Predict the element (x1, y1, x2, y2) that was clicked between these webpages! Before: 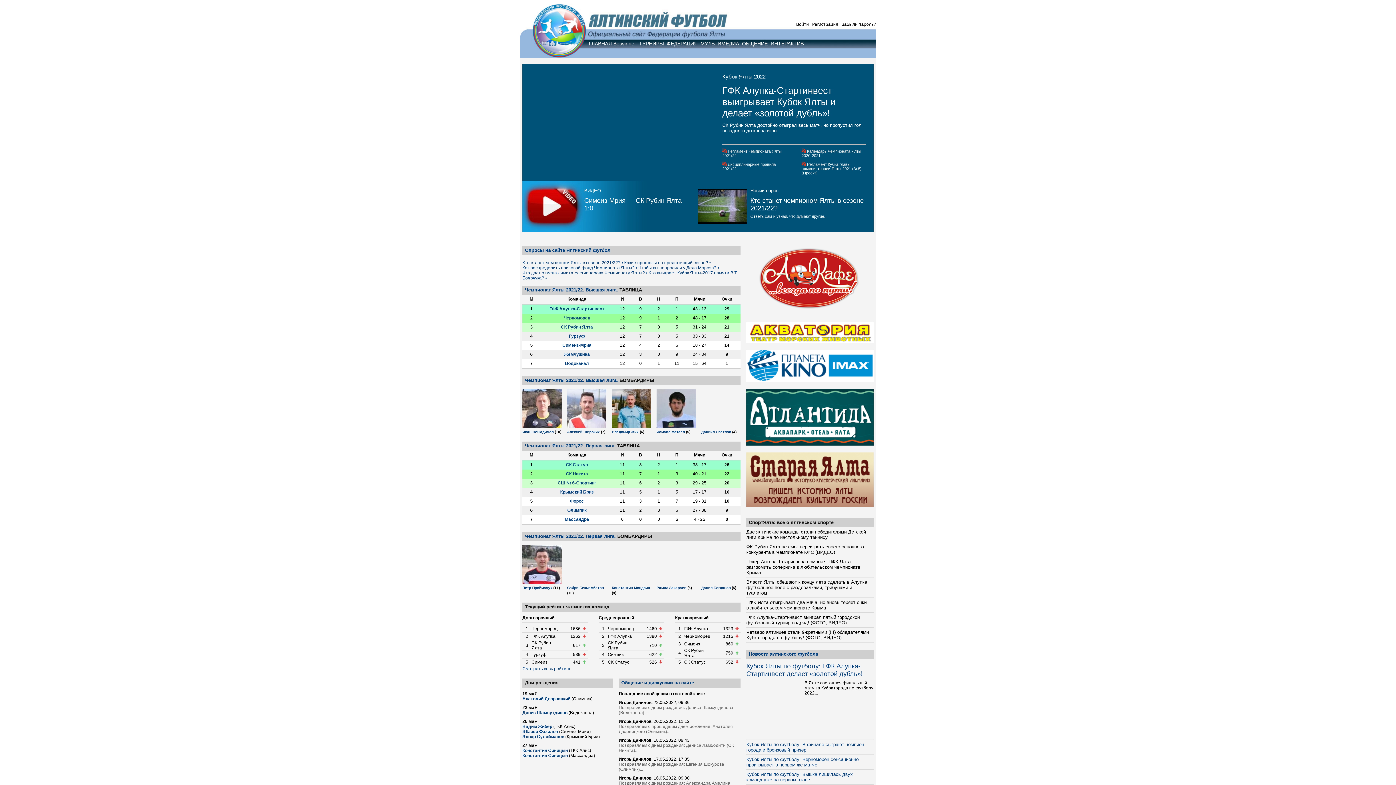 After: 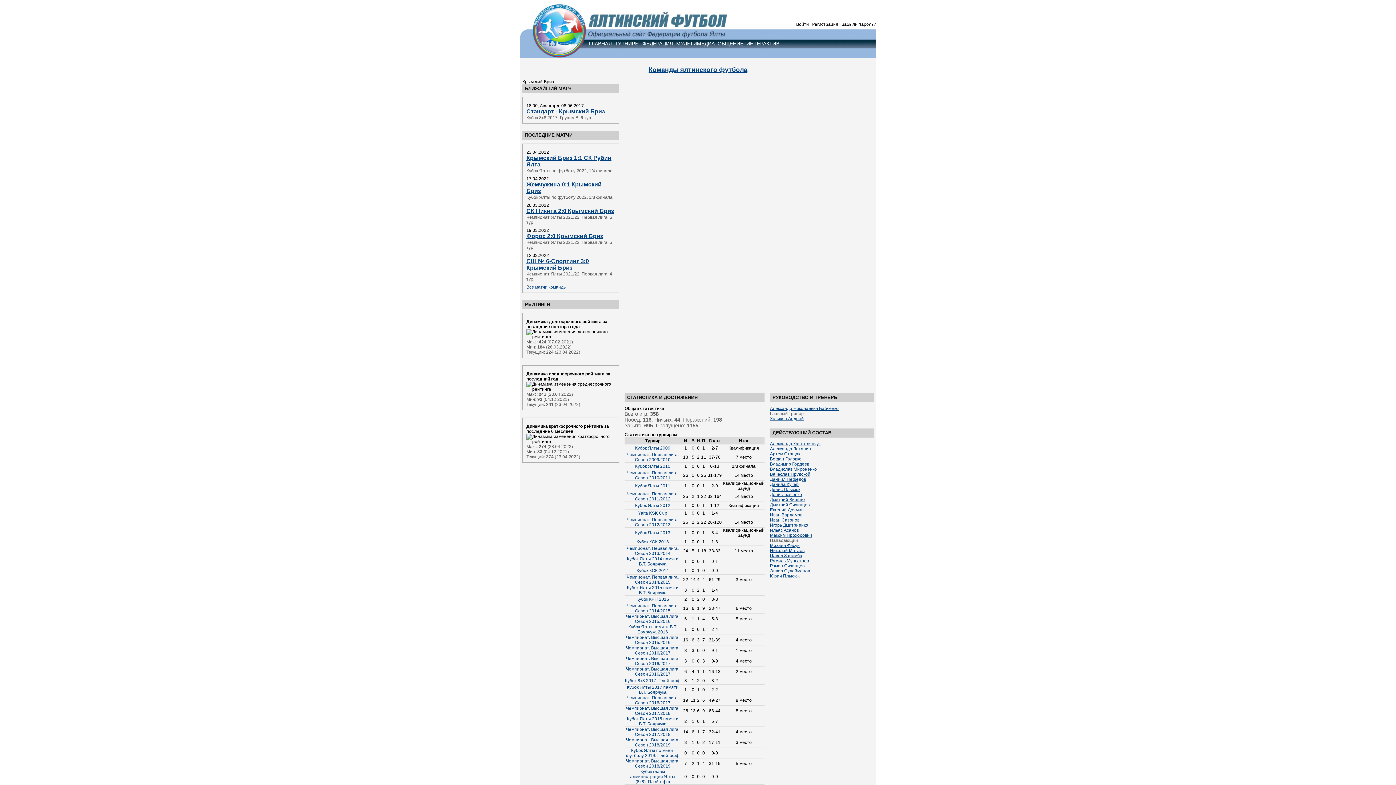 Action: bbox: (560, 489, 593, 494) label: Крымский Бриз